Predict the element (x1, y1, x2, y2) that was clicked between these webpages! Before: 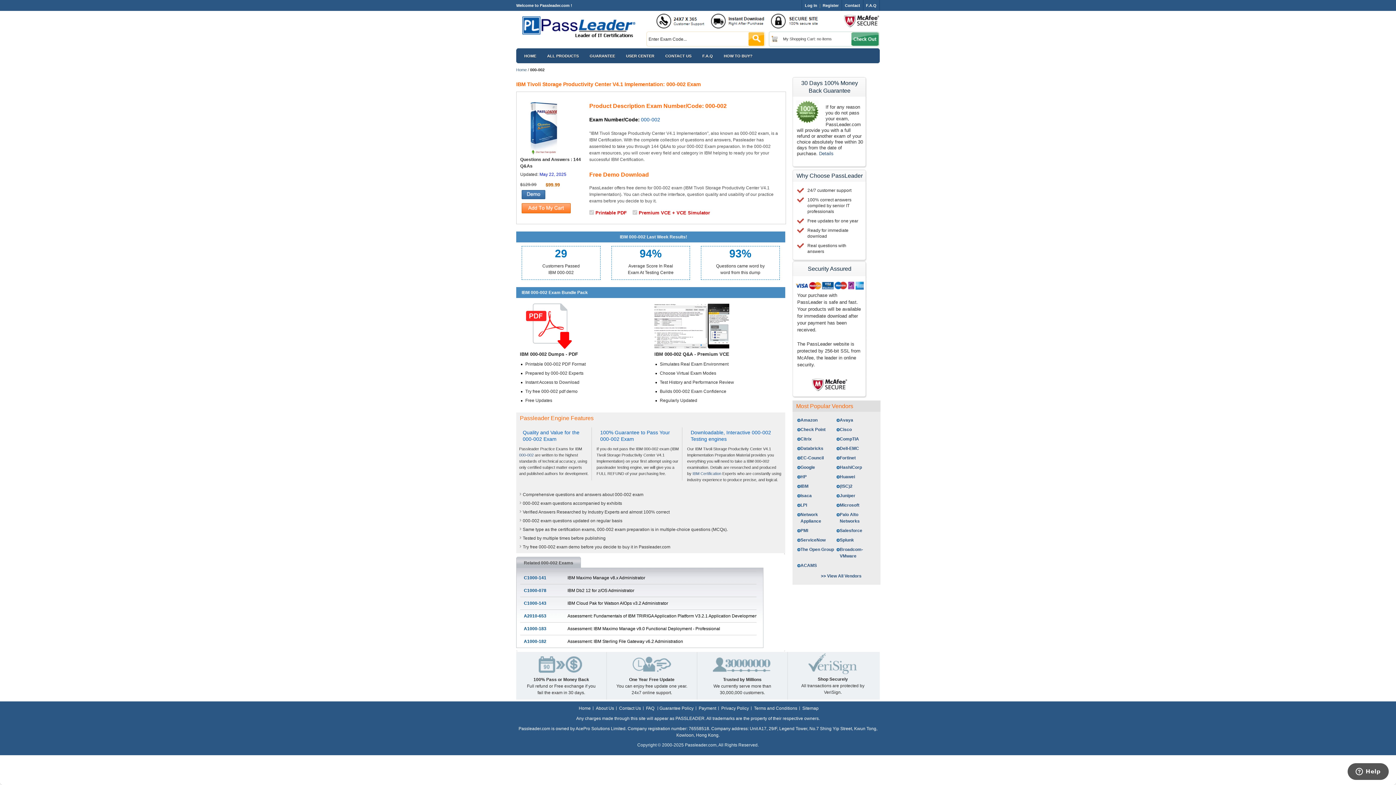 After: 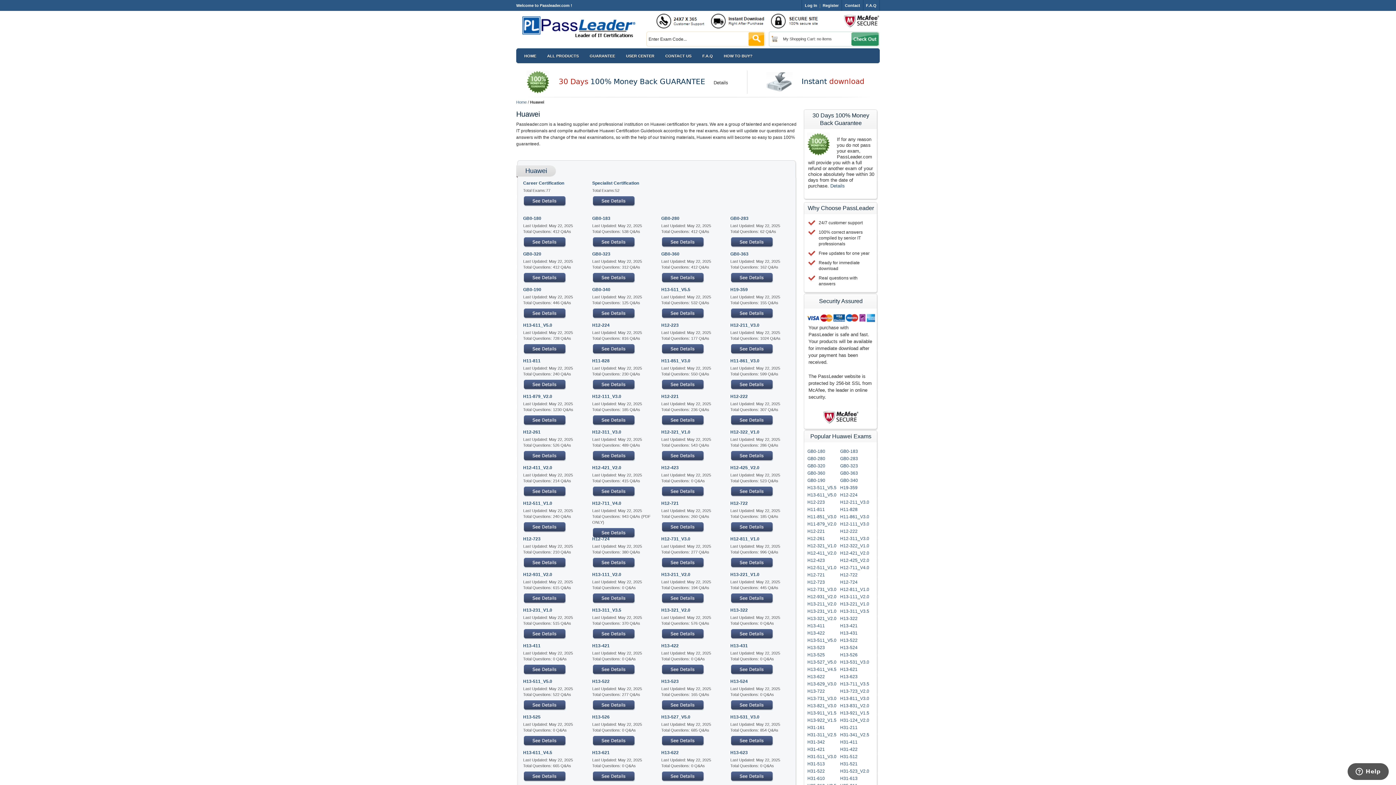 Action: bbox: (840, 474, 855, 479) label: Huawei